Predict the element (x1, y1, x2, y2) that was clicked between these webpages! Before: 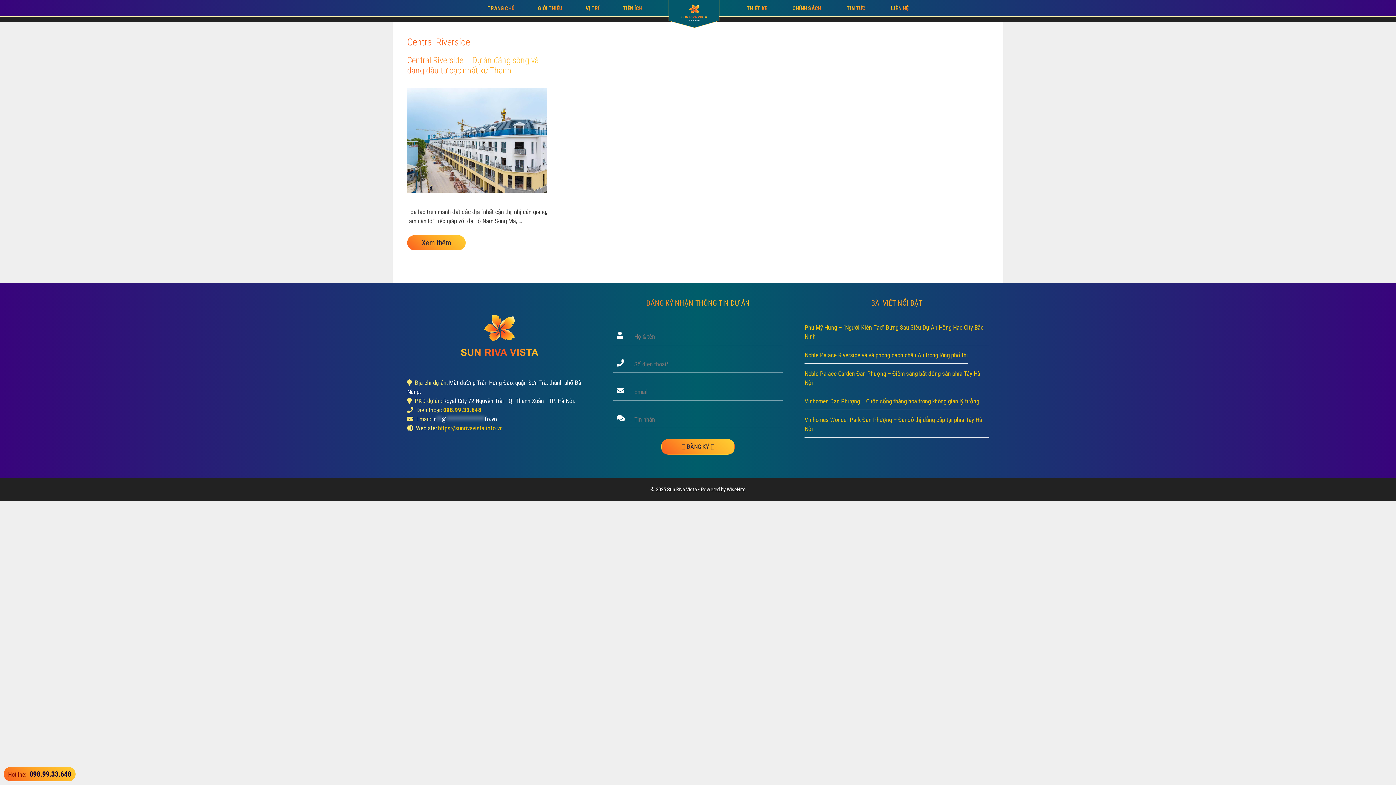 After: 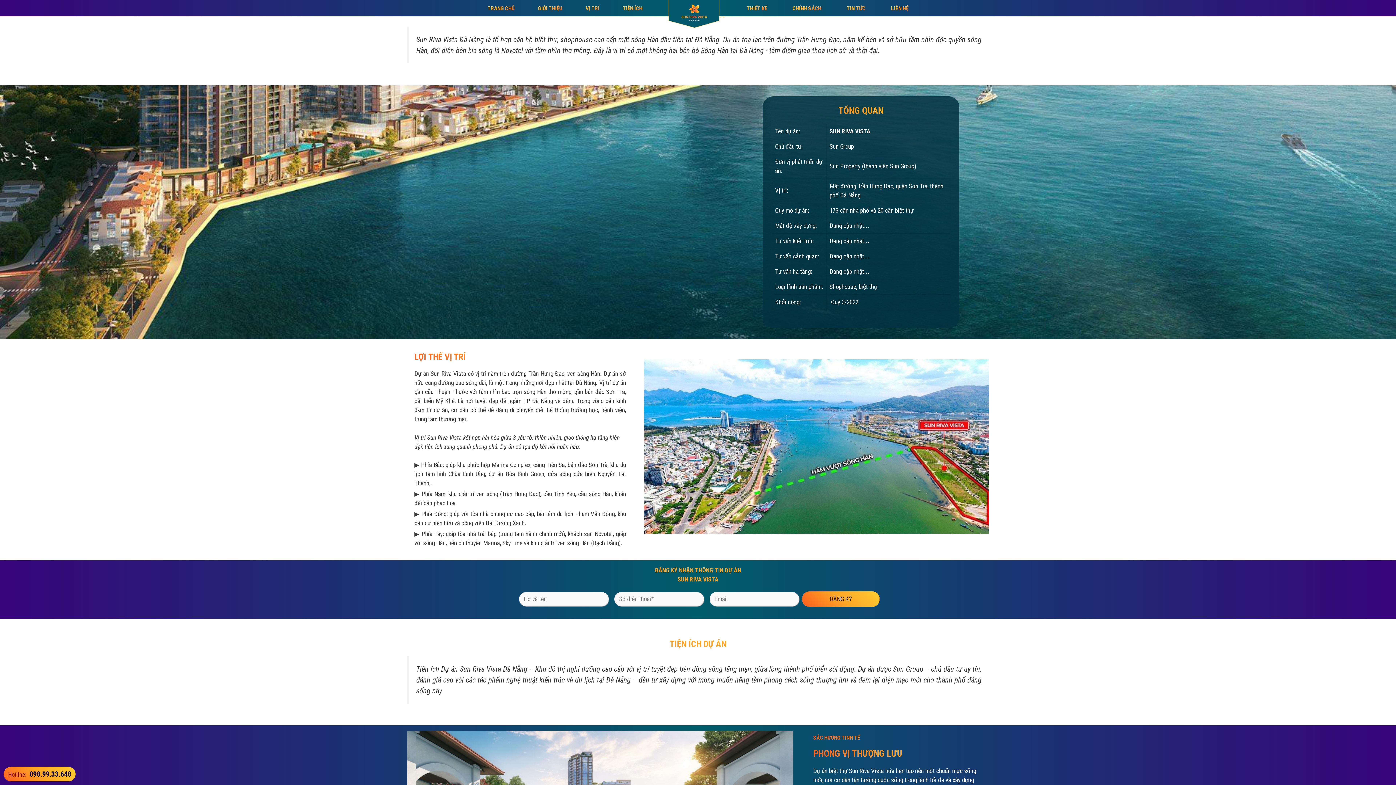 Action: label: GIỚI THIỆU bbox: (538, 5, 562, 11)